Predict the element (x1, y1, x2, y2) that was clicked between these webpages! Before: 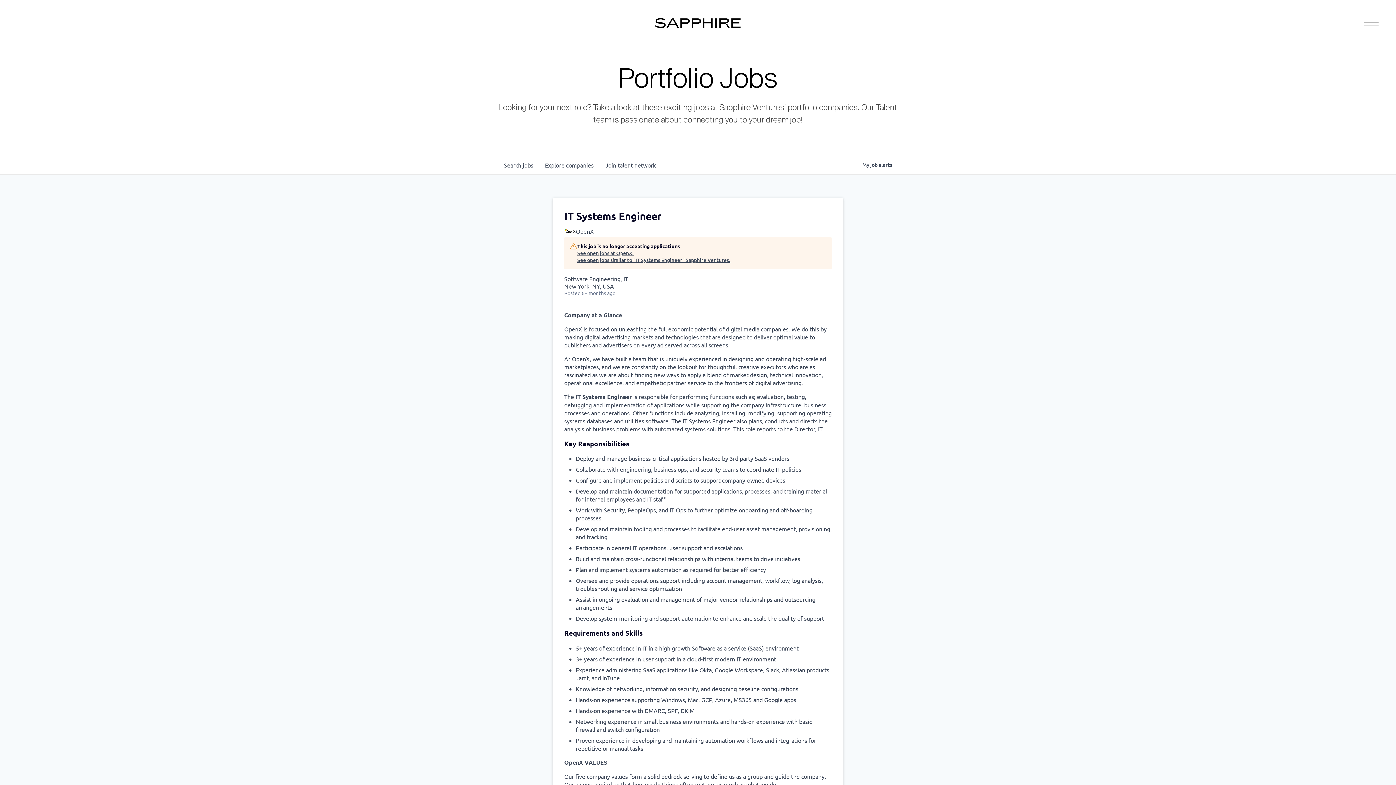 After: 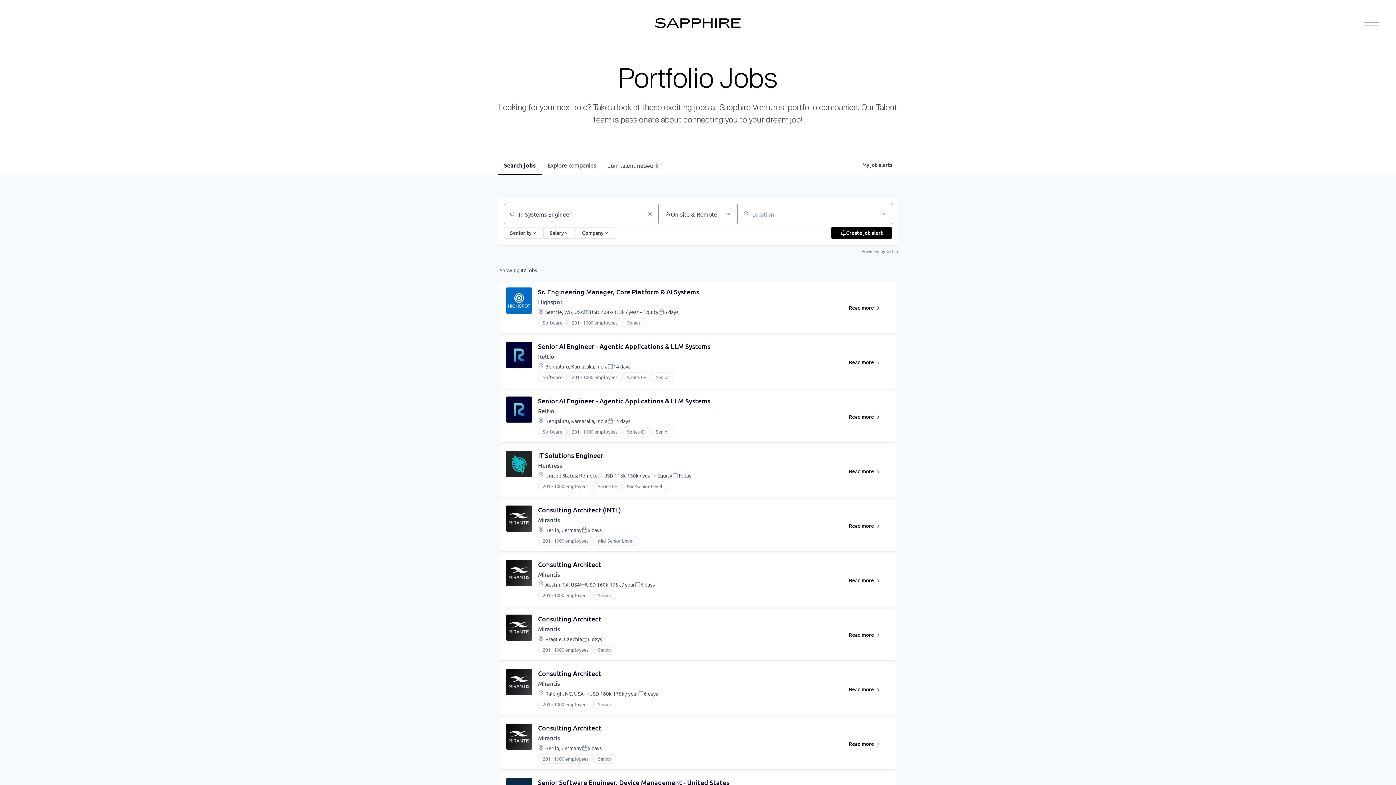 Action: bbox: (577, 256, 730, 263) label: See open jobs similar to "IT Systems Engineer" Sapphire Ventures.